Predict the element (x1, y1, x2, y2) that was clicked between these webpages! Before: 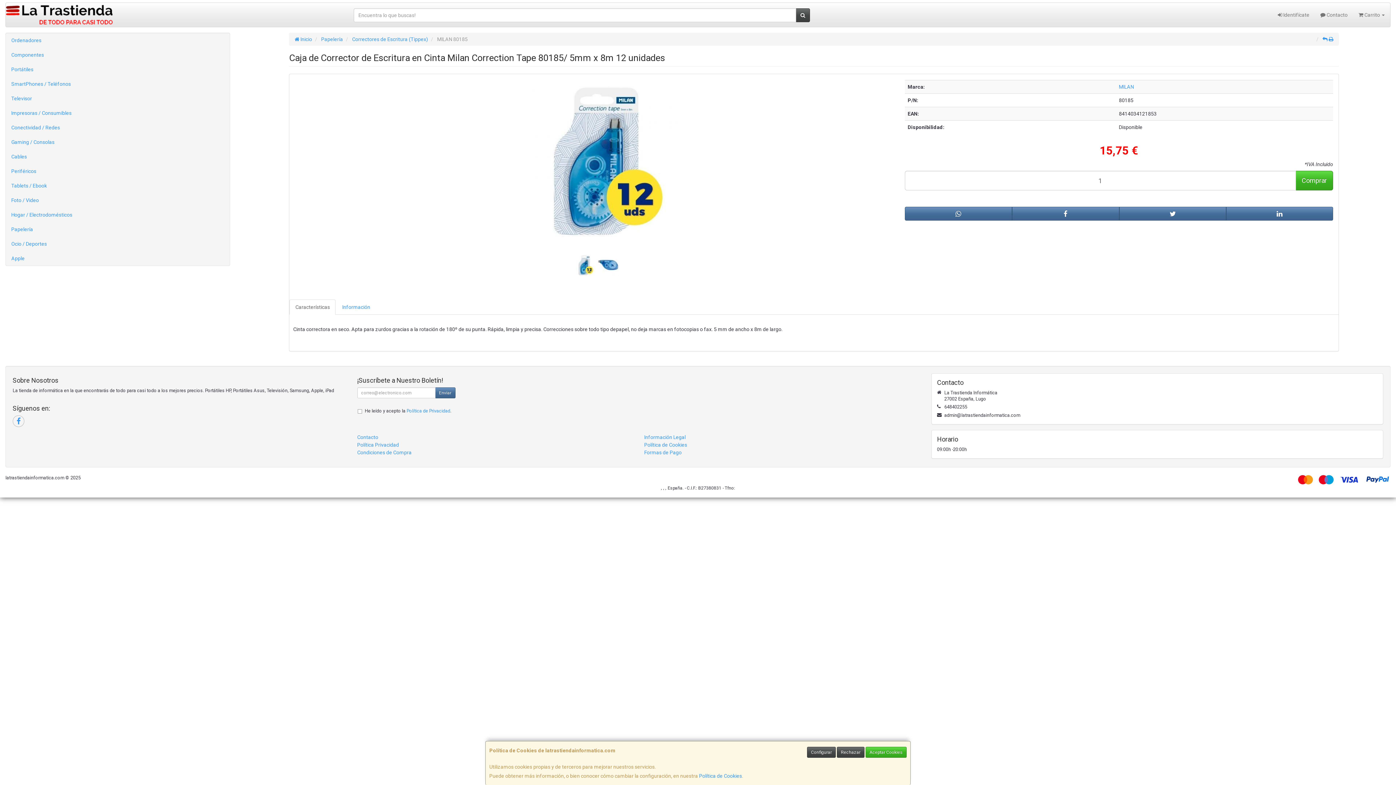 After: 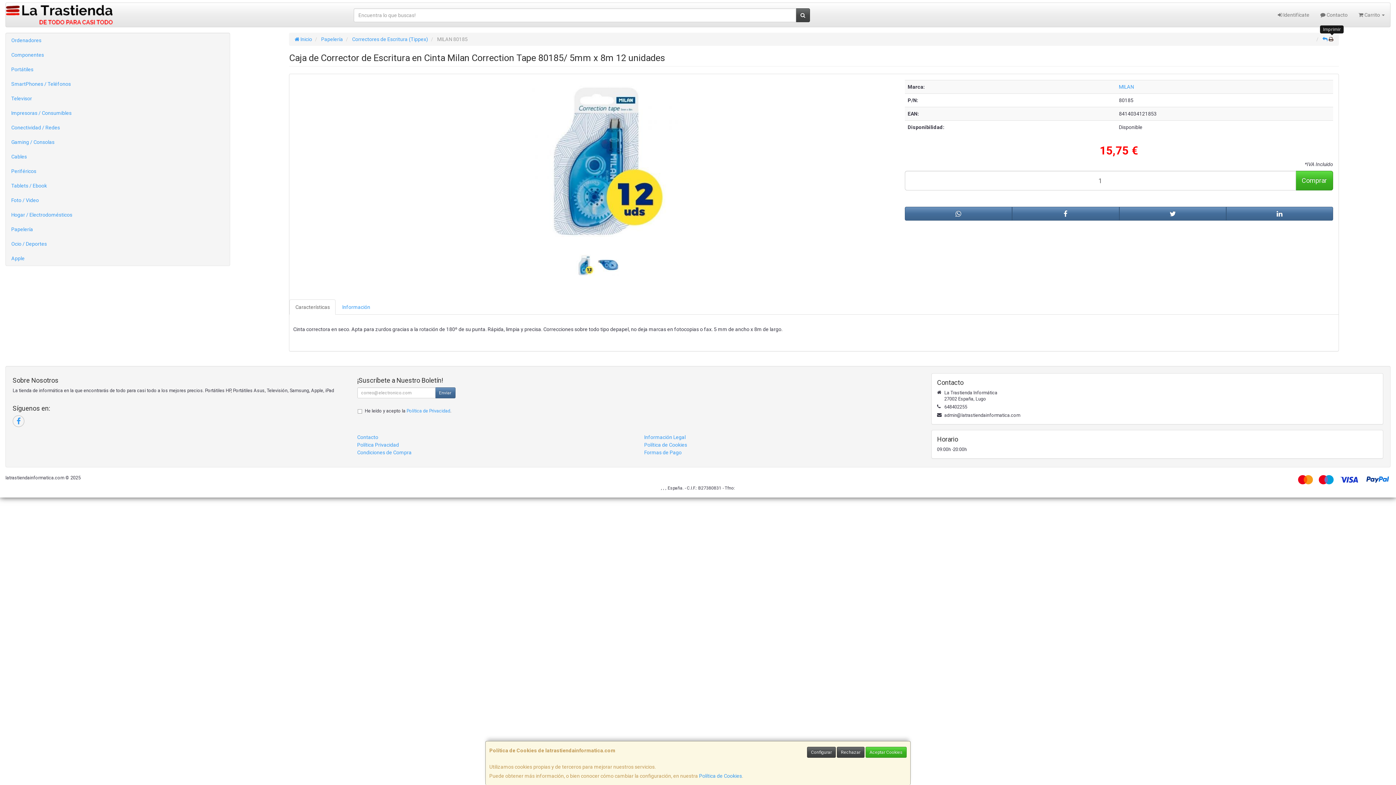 Action: bbox: (1329, 36, 1333, 42)